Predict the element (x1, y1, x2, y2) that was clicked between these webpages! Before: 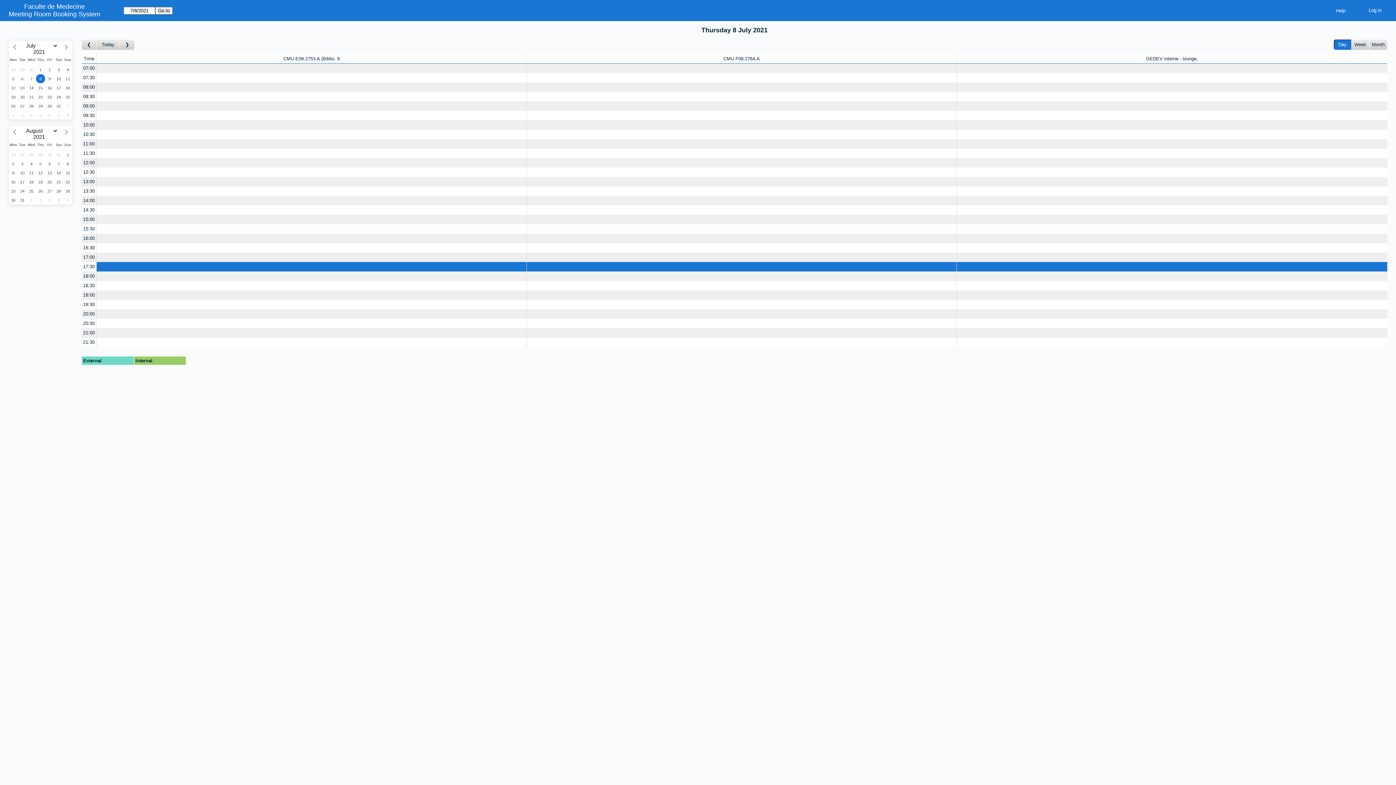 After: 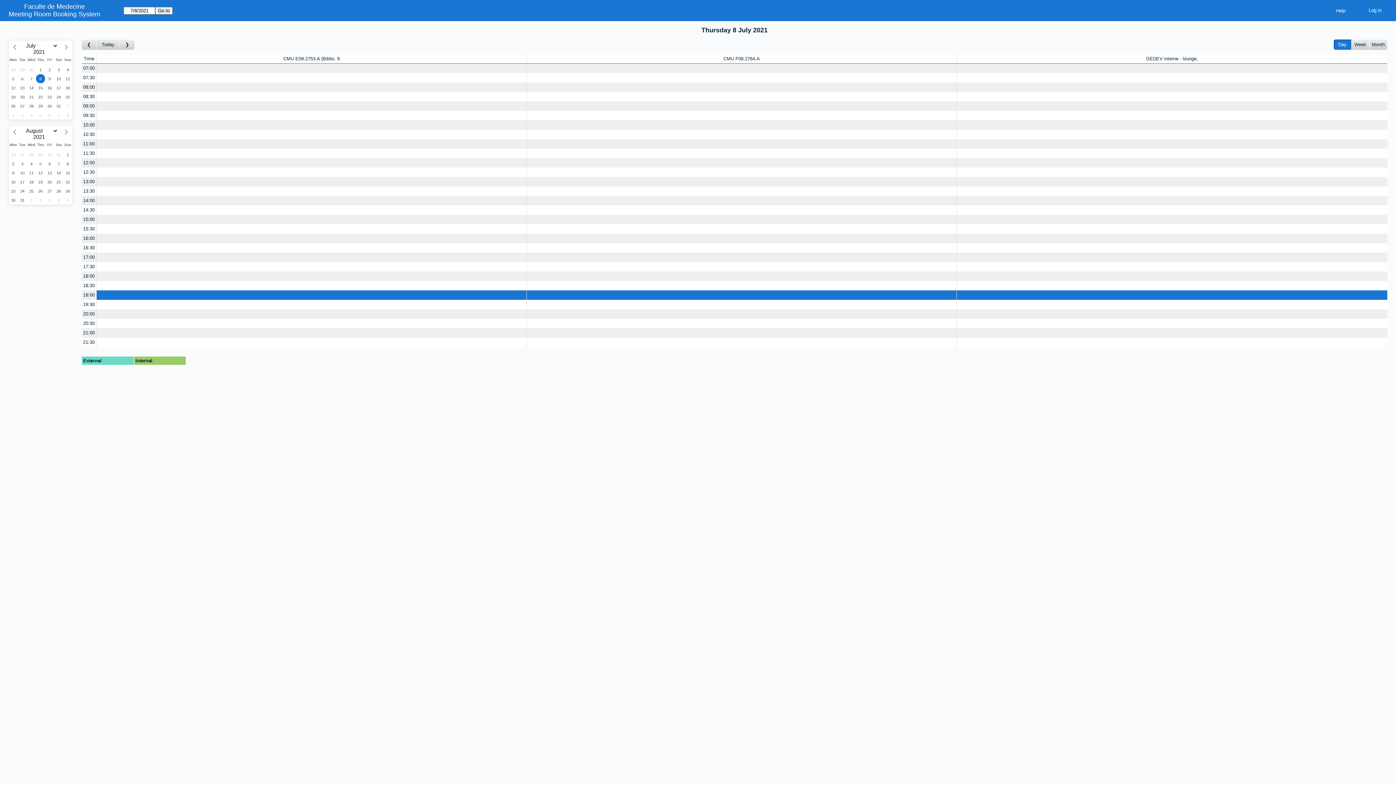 Action: label: 19:00 bbox: (82, 290, 96, 299)